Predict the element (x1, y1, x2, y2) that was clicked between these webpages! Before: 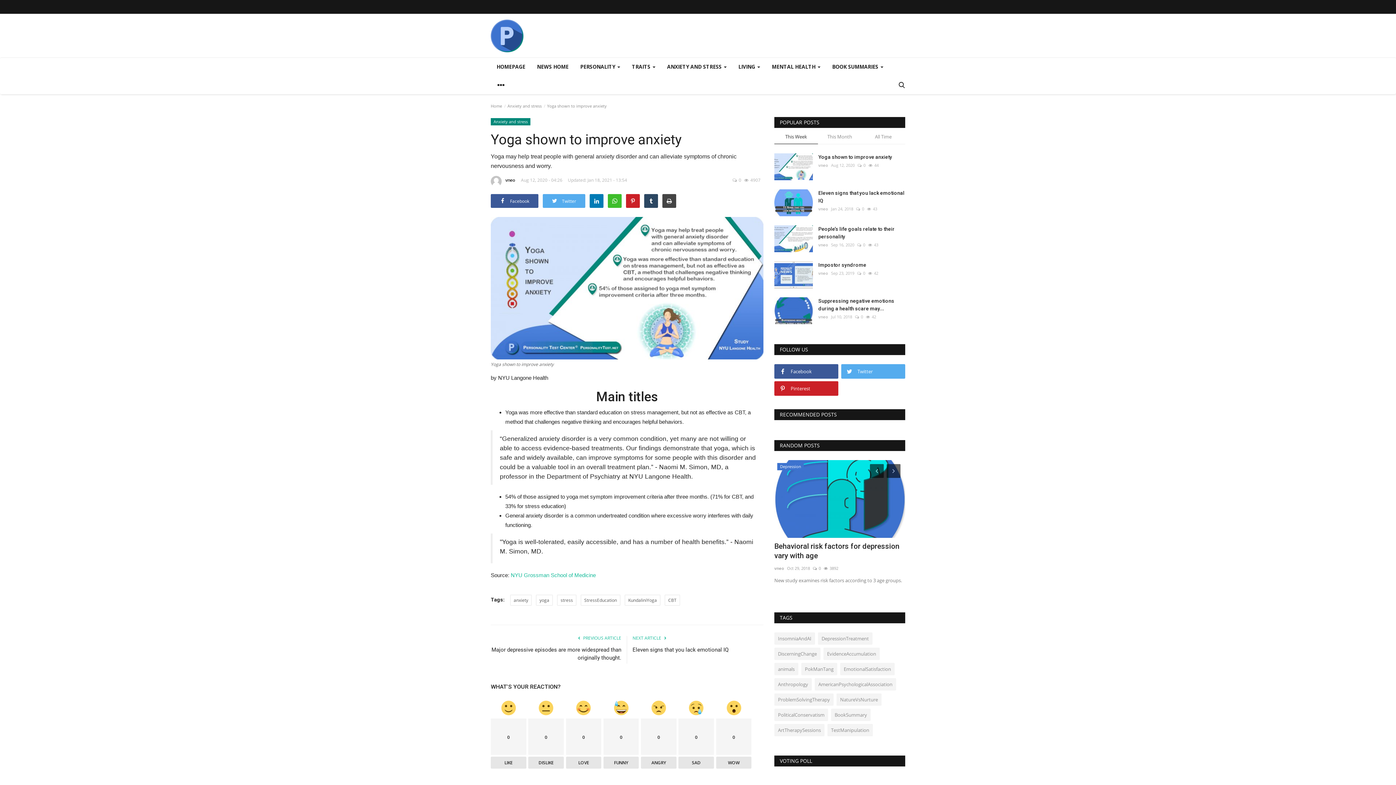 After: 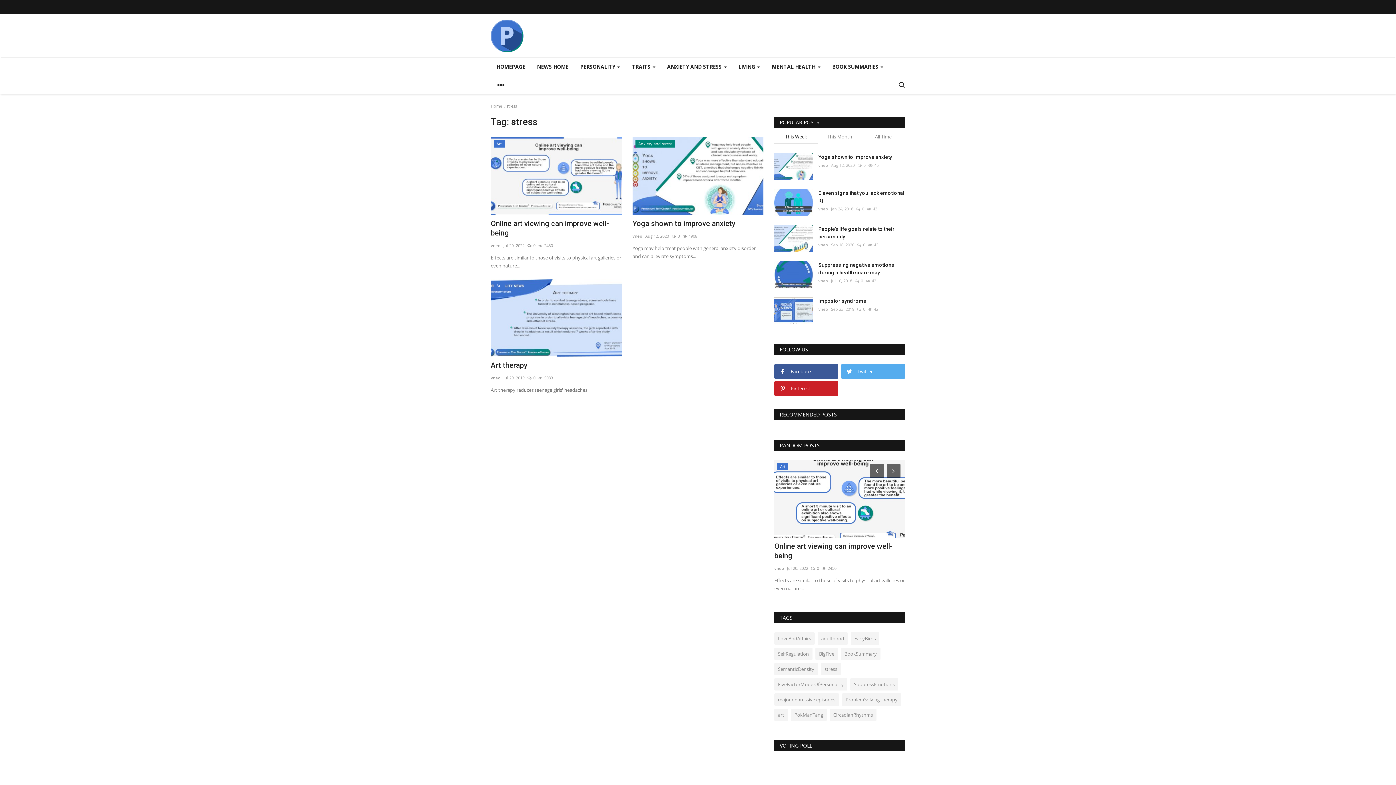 Action: label: stress bbox: (557, 594, 576, 606)